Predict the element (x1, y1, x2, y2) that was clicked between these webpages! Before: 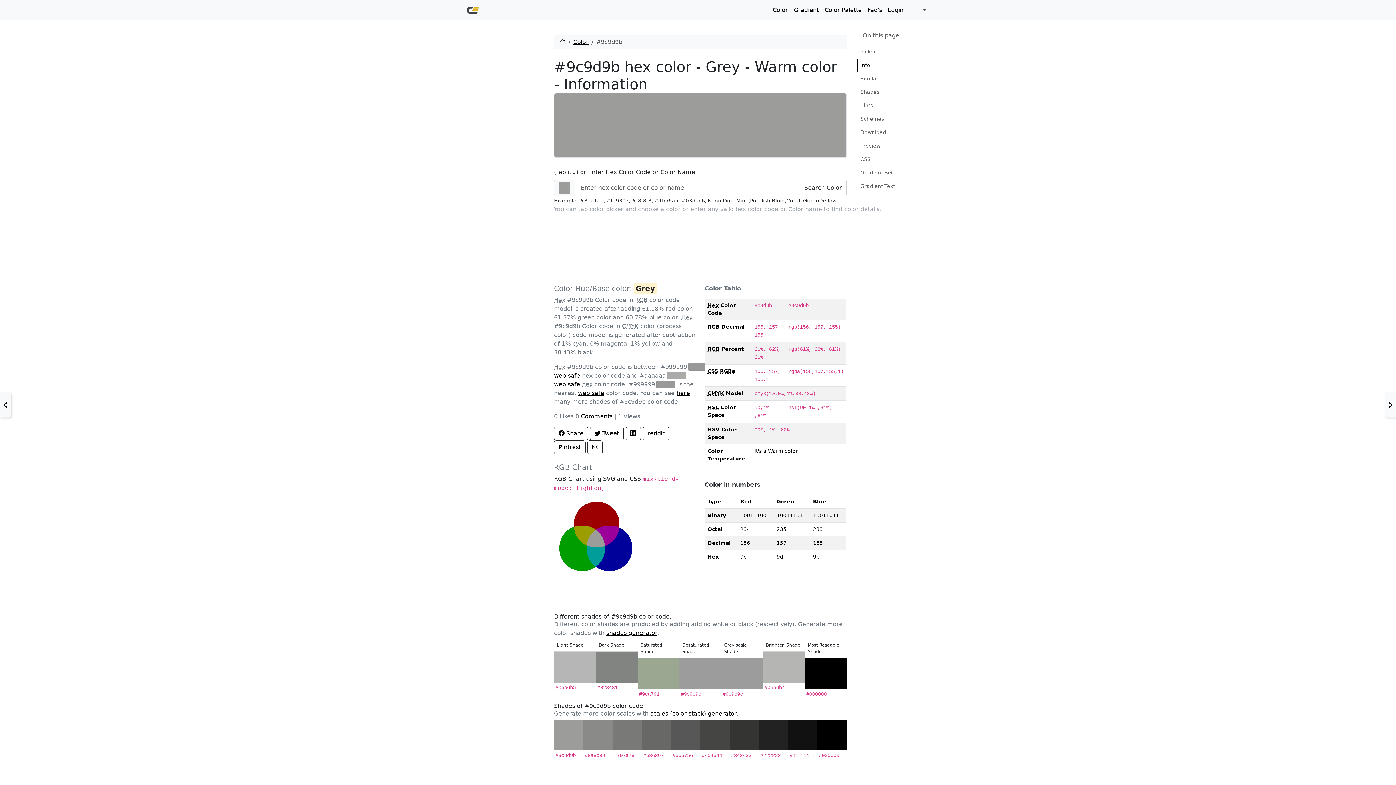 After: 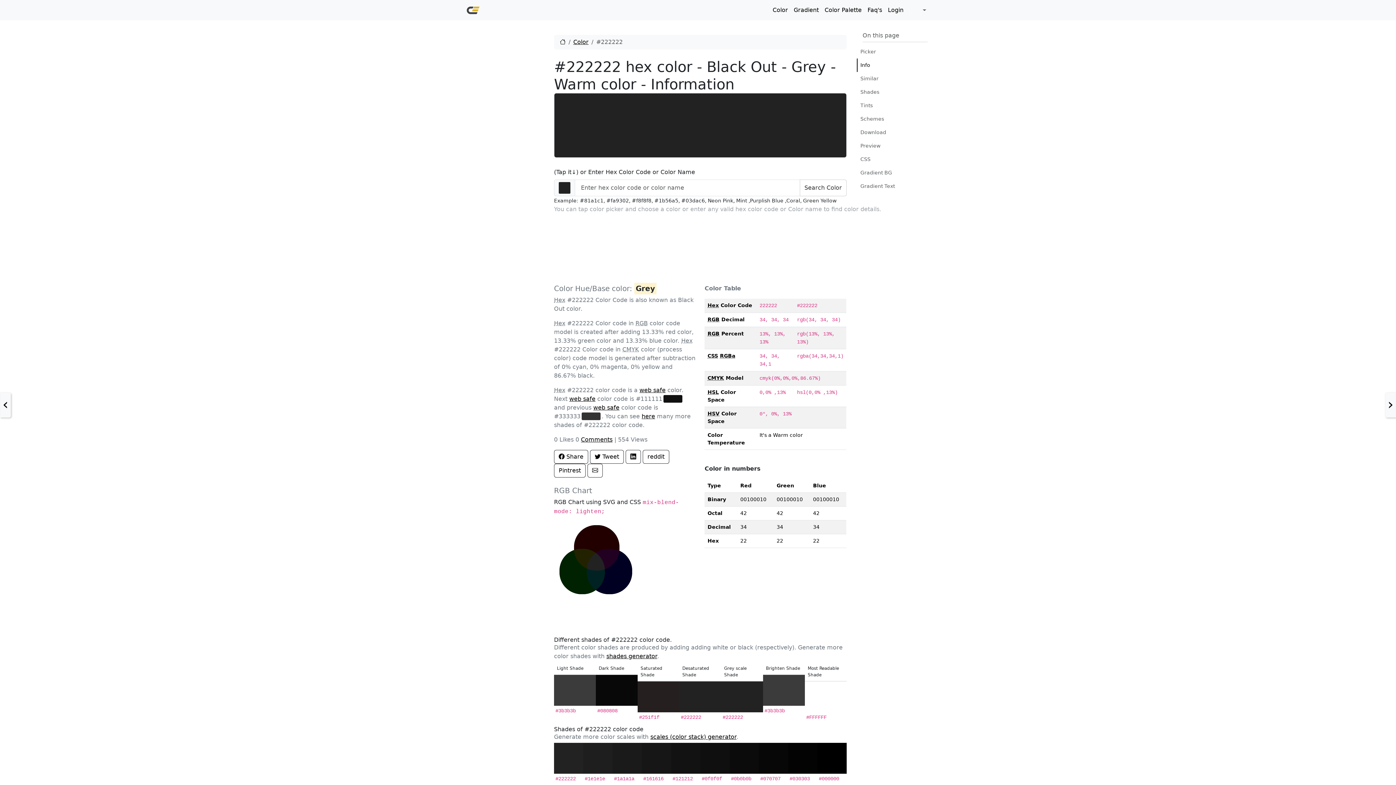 Action: bbox: (759, 720, 788, 750)